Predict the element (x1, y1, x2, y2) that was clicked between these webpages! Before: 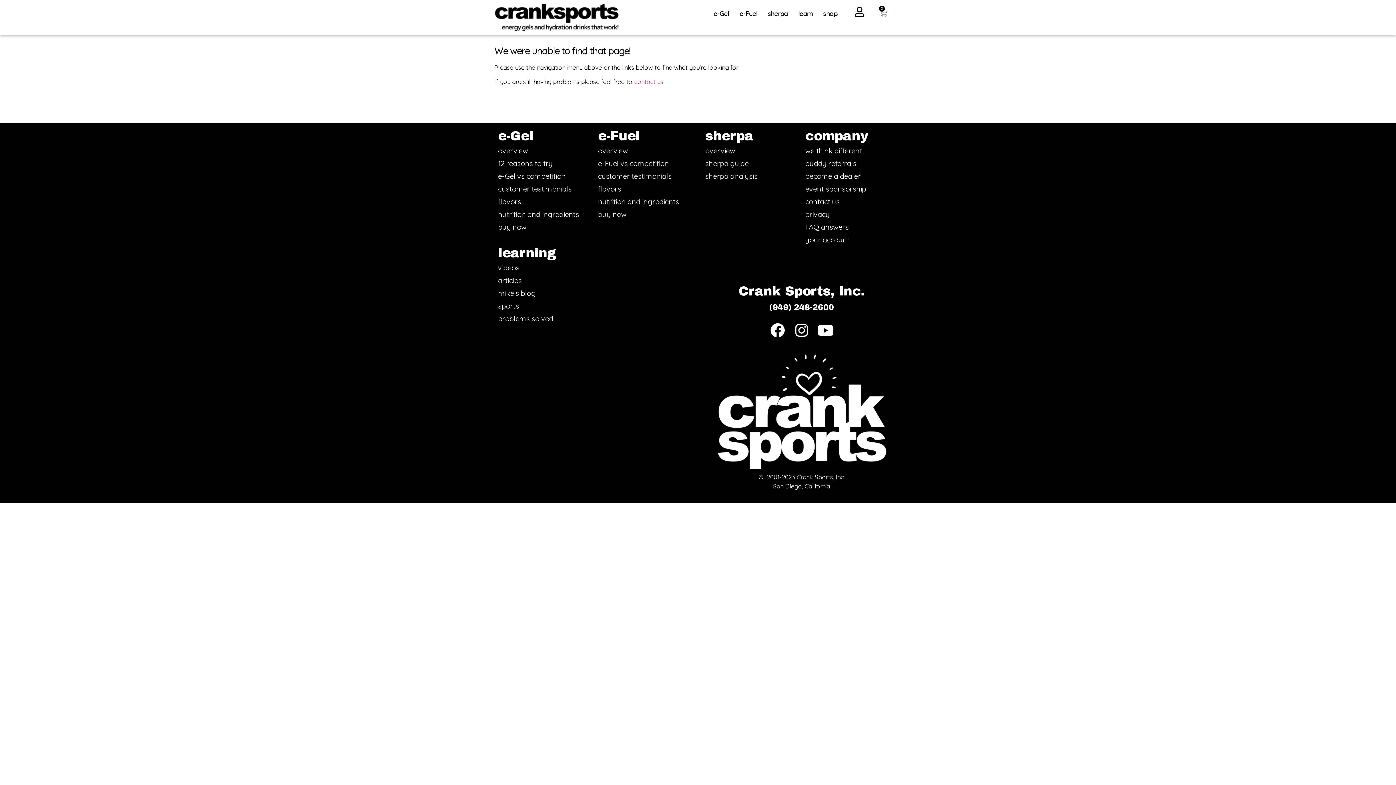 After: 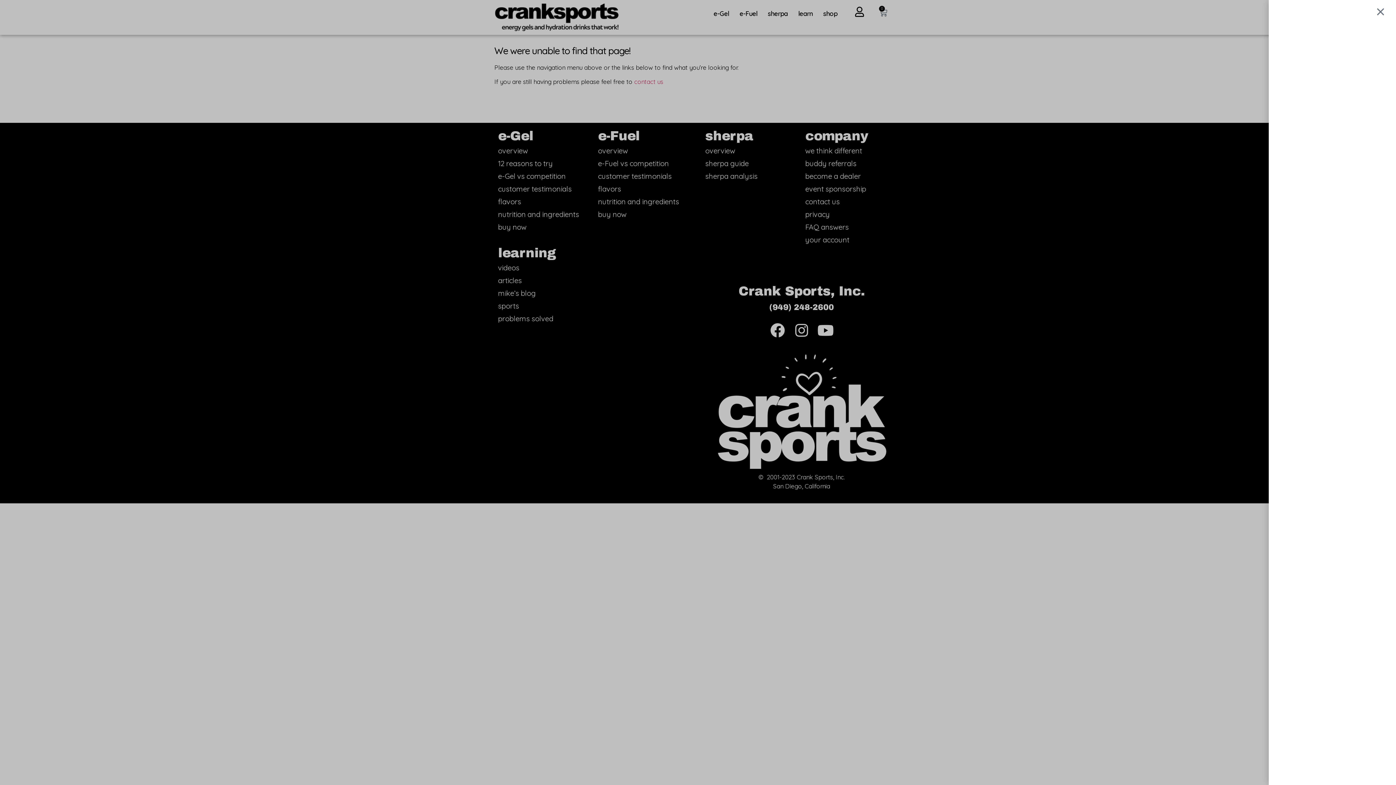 Action: bbox: (870, 3, 896, 21) label: 0
Cart